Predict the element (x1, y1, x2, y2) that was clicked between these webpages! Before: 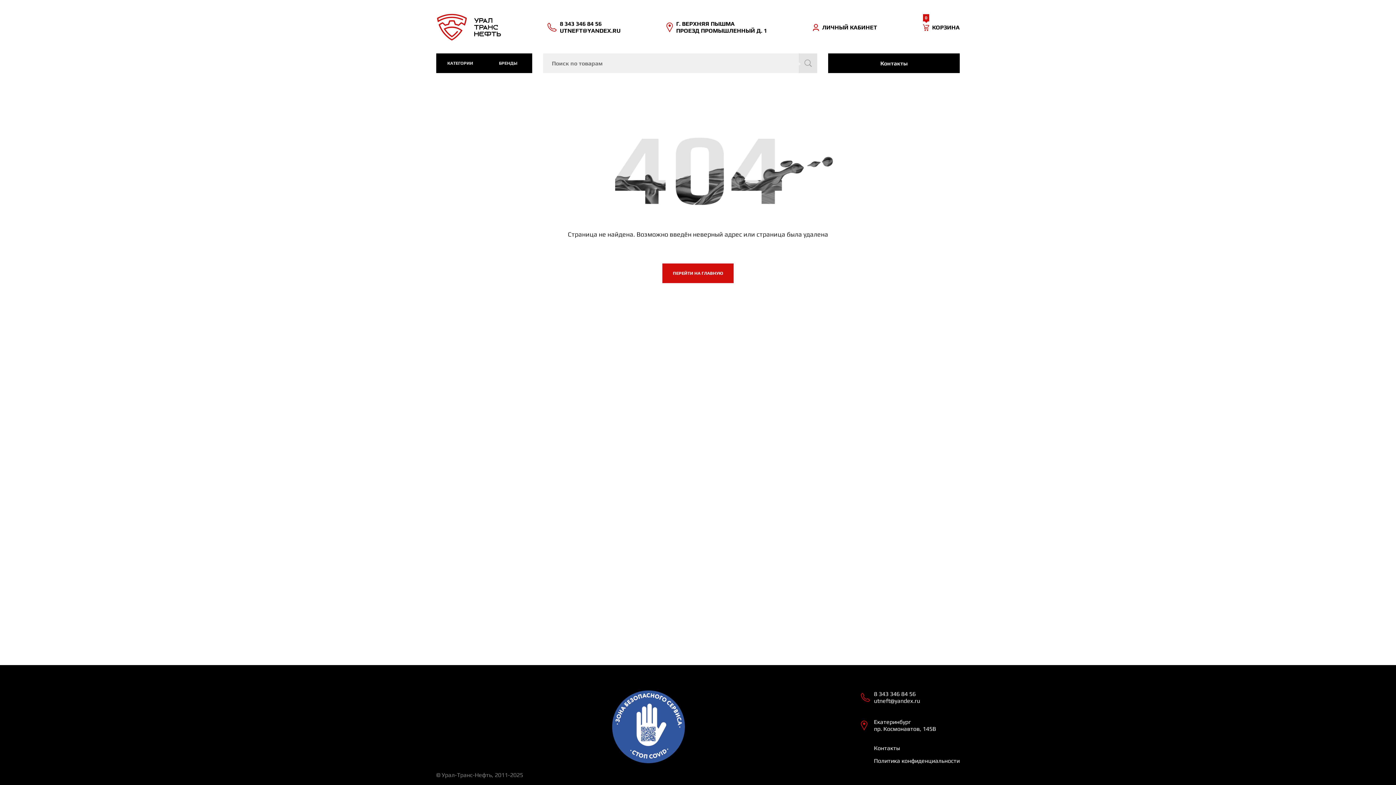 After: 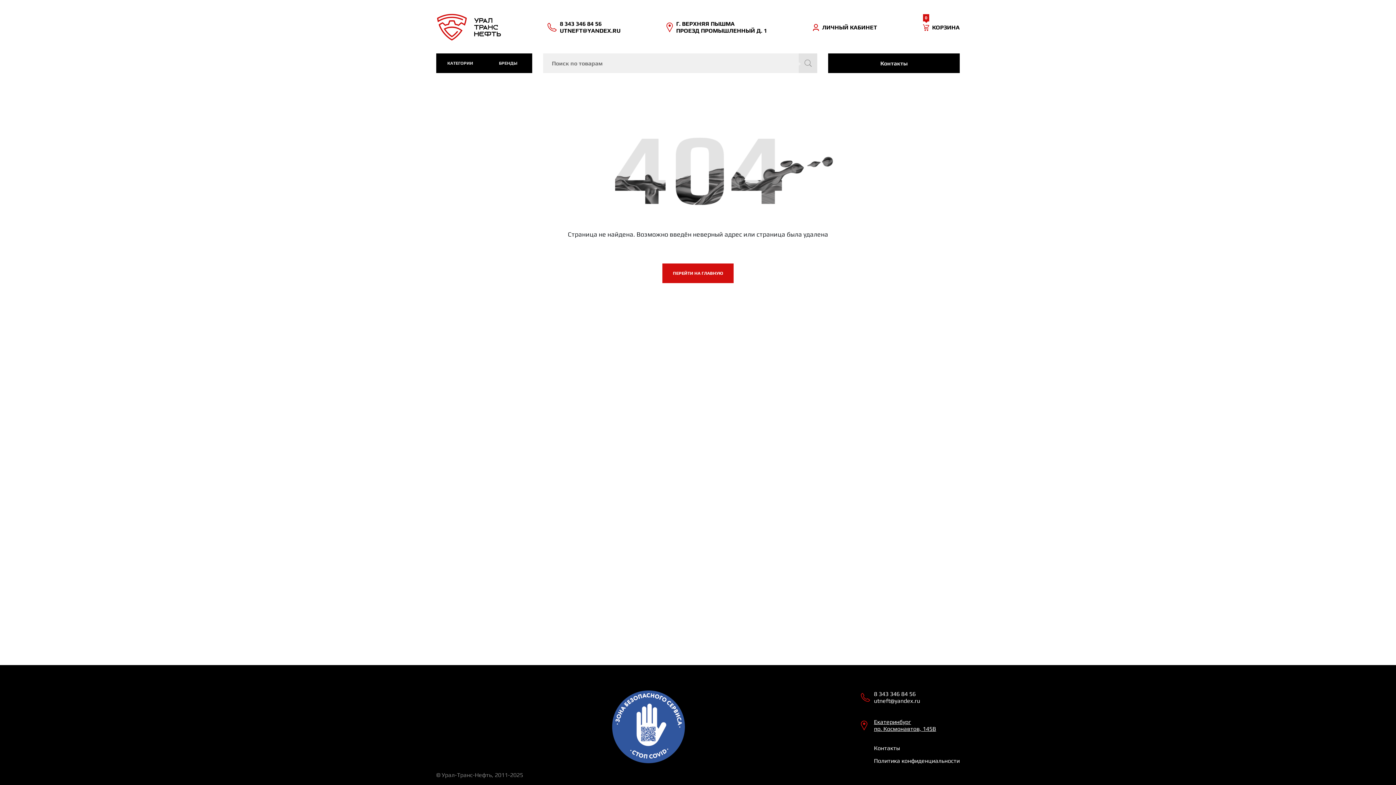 Action: label: Екатеринбург
пр. Космонавтов, 145В bbox: (874, 718, 960, 732)